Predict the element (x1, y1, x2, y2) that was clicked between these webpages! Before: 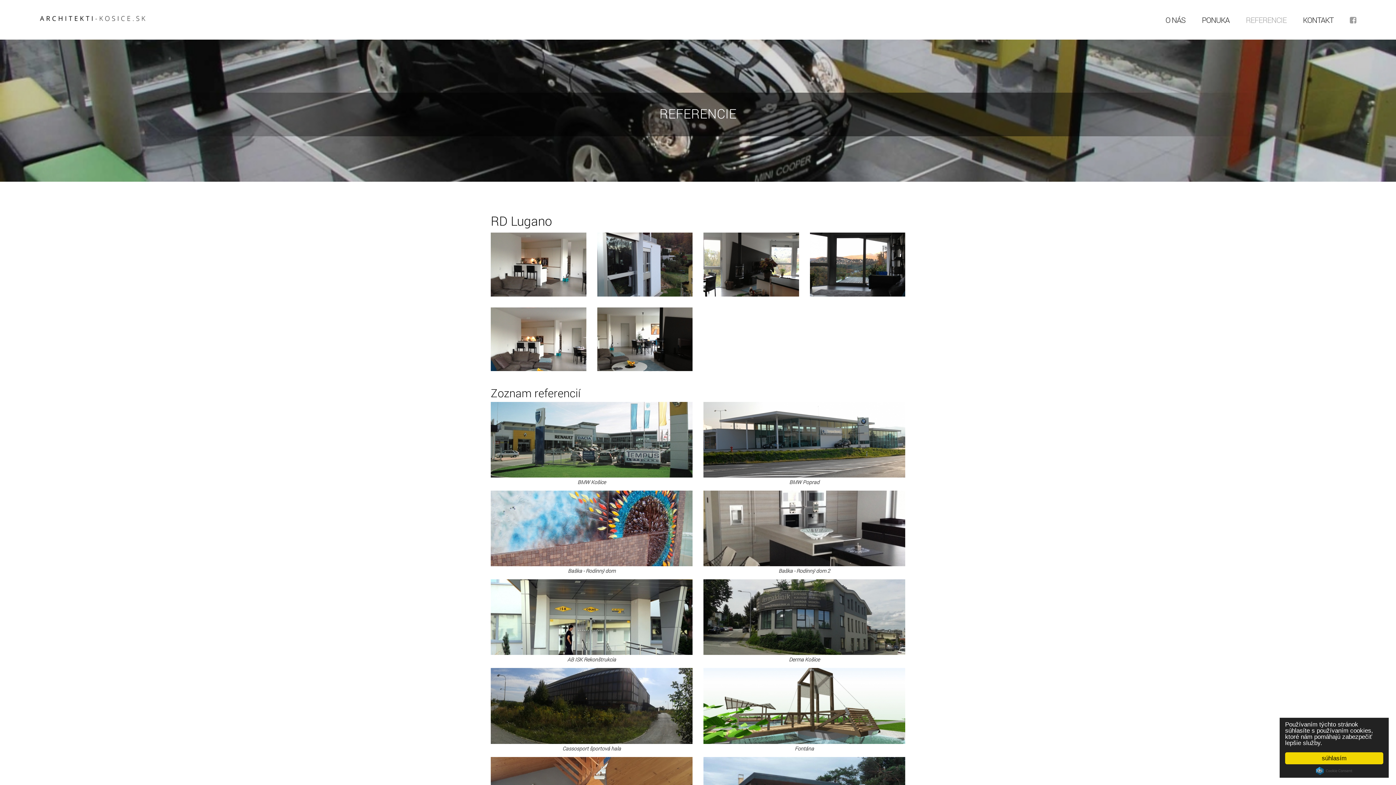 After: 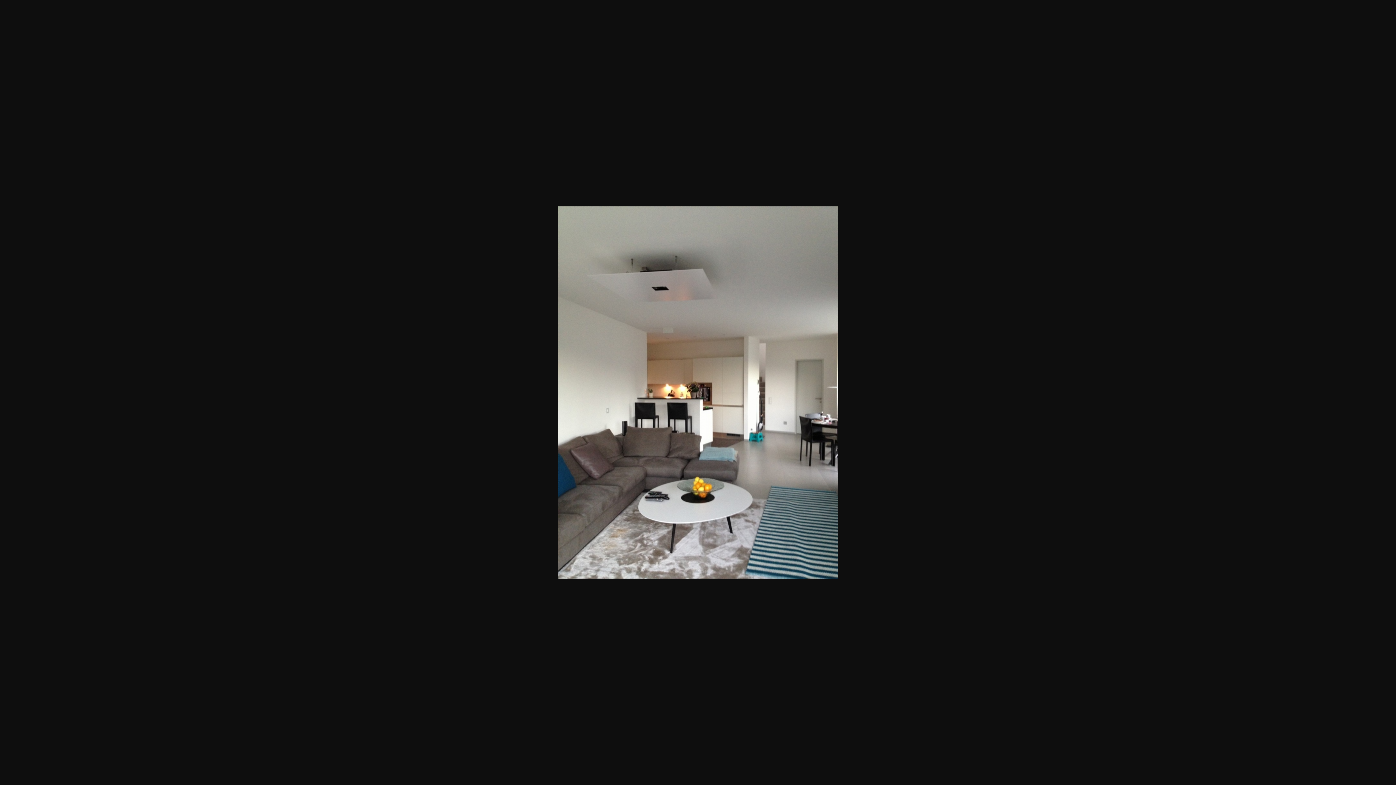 Action: bbox: (490, 307, 586, 371)